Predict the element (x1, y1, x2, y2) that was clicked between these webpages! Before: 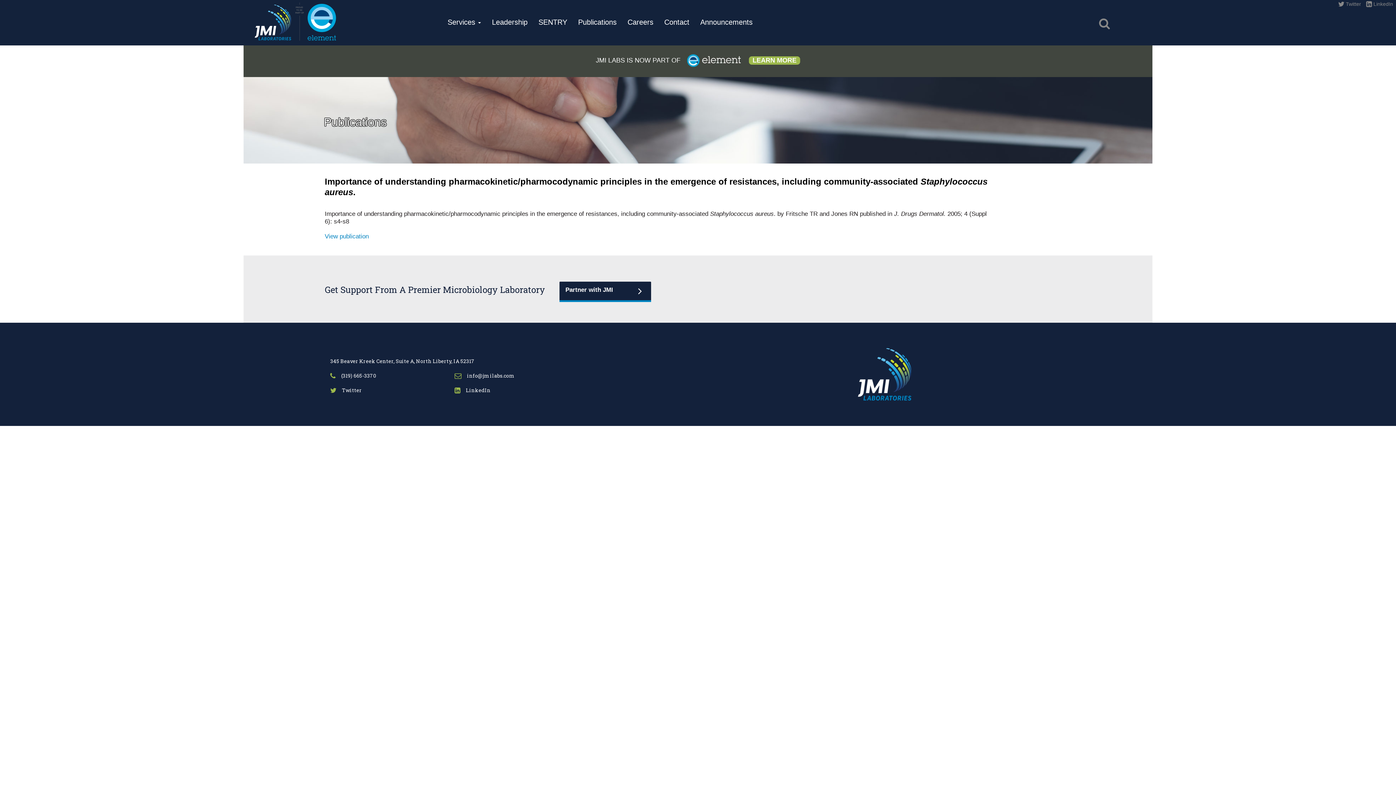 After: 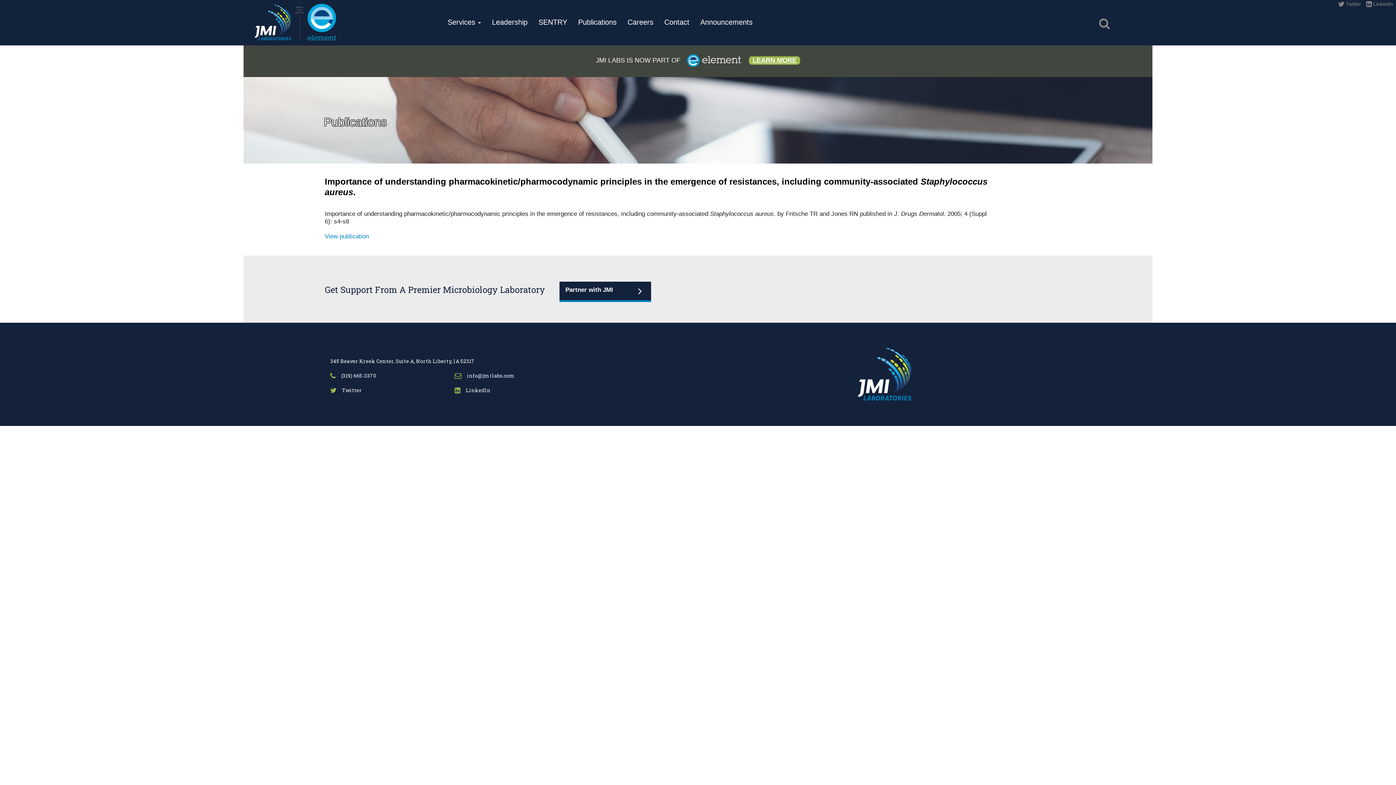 Action: label: LEARN MORE bbox: (749, 56, 800, 64)